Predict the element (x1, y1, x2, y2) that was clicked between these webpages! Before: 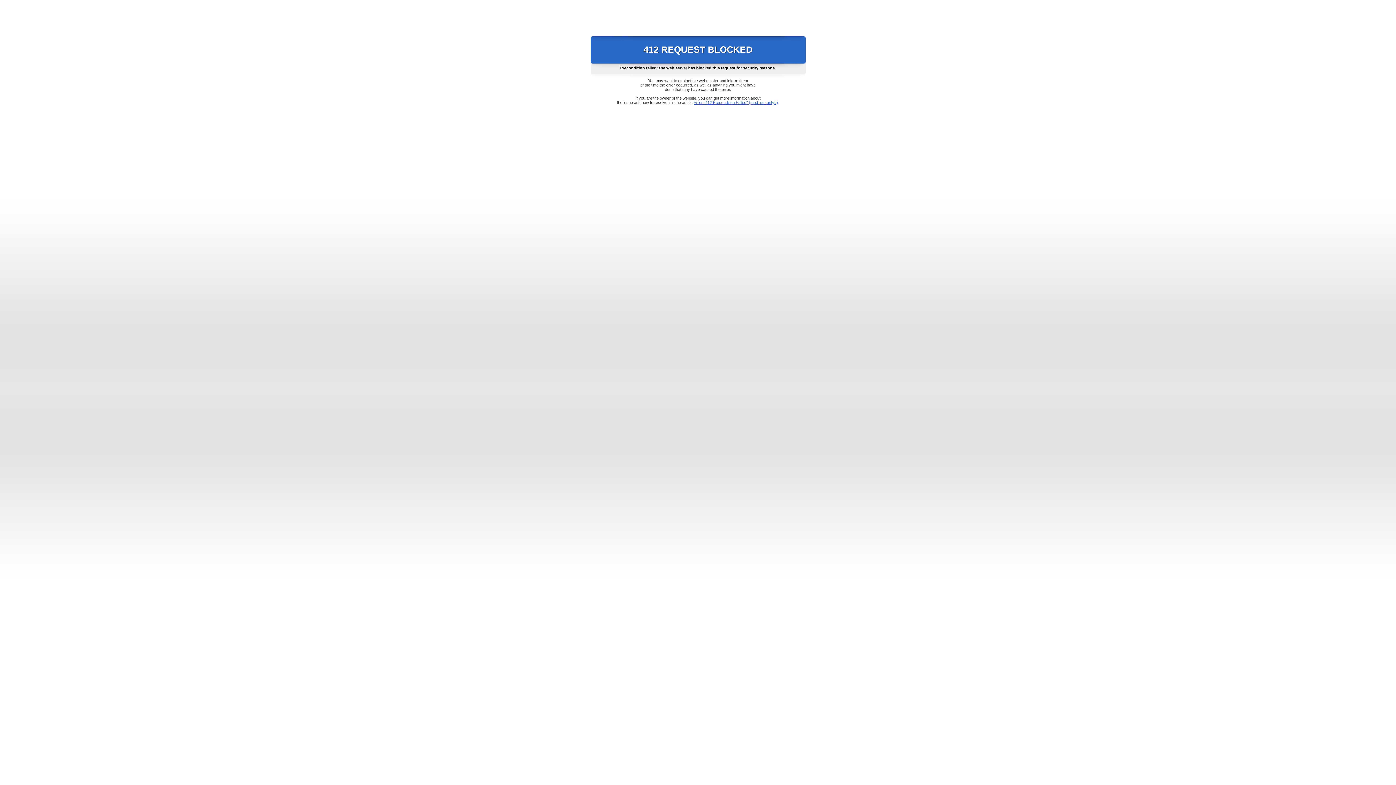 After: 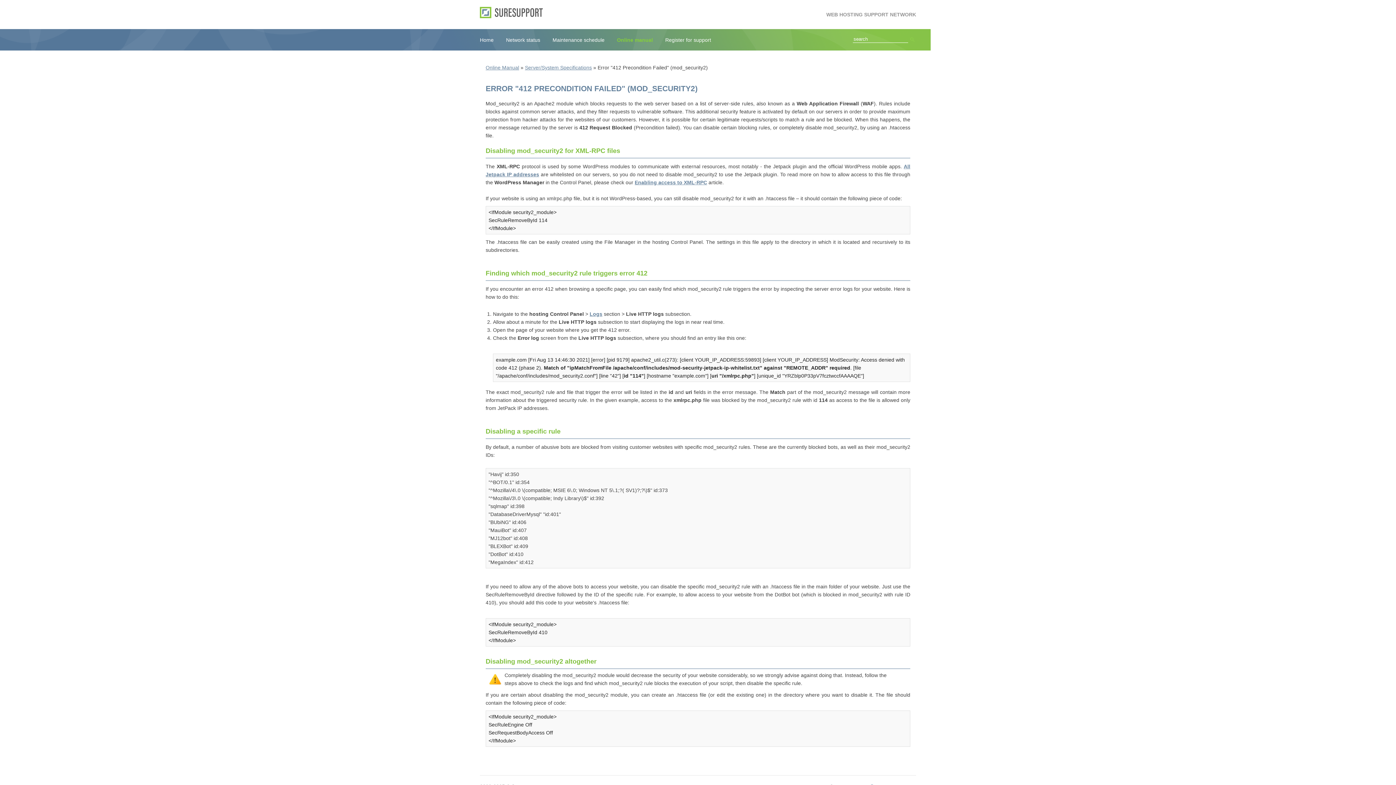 Action: bbox: (693, 100, 778, 104) label: Error "412 Precondition Failed" (mod_security2)